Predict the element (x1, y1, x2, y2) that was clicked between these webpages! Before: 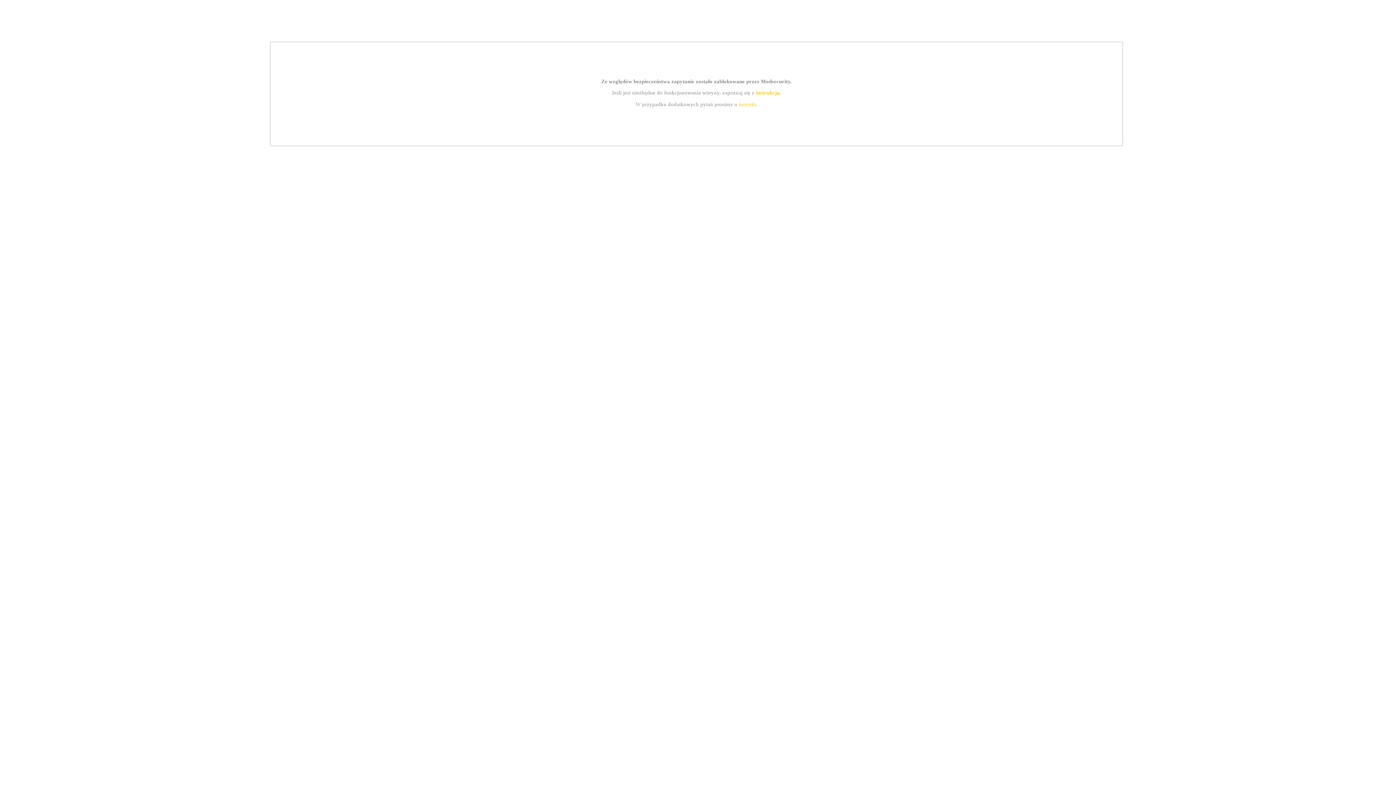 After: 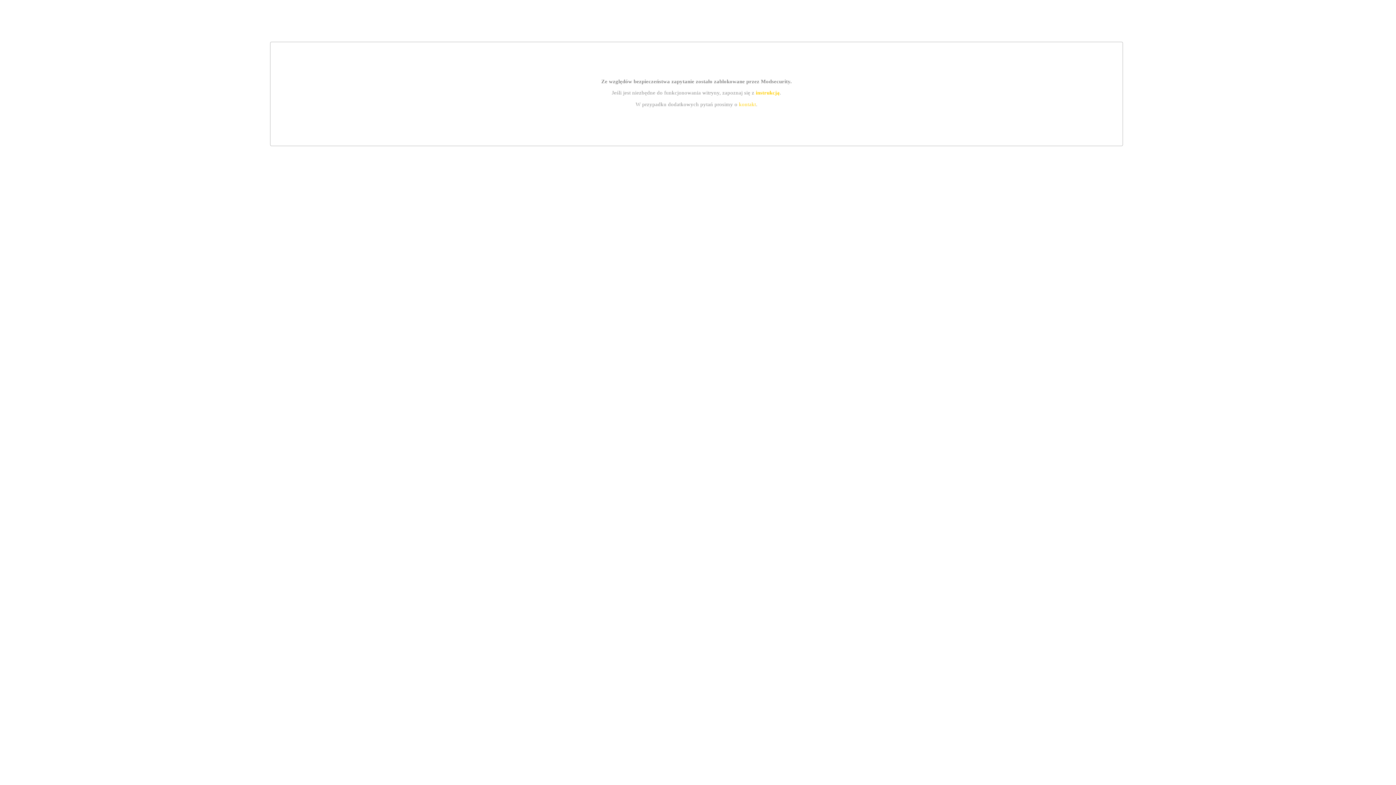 Action: bbox: (739, 101, 756, 107) label: kontakt